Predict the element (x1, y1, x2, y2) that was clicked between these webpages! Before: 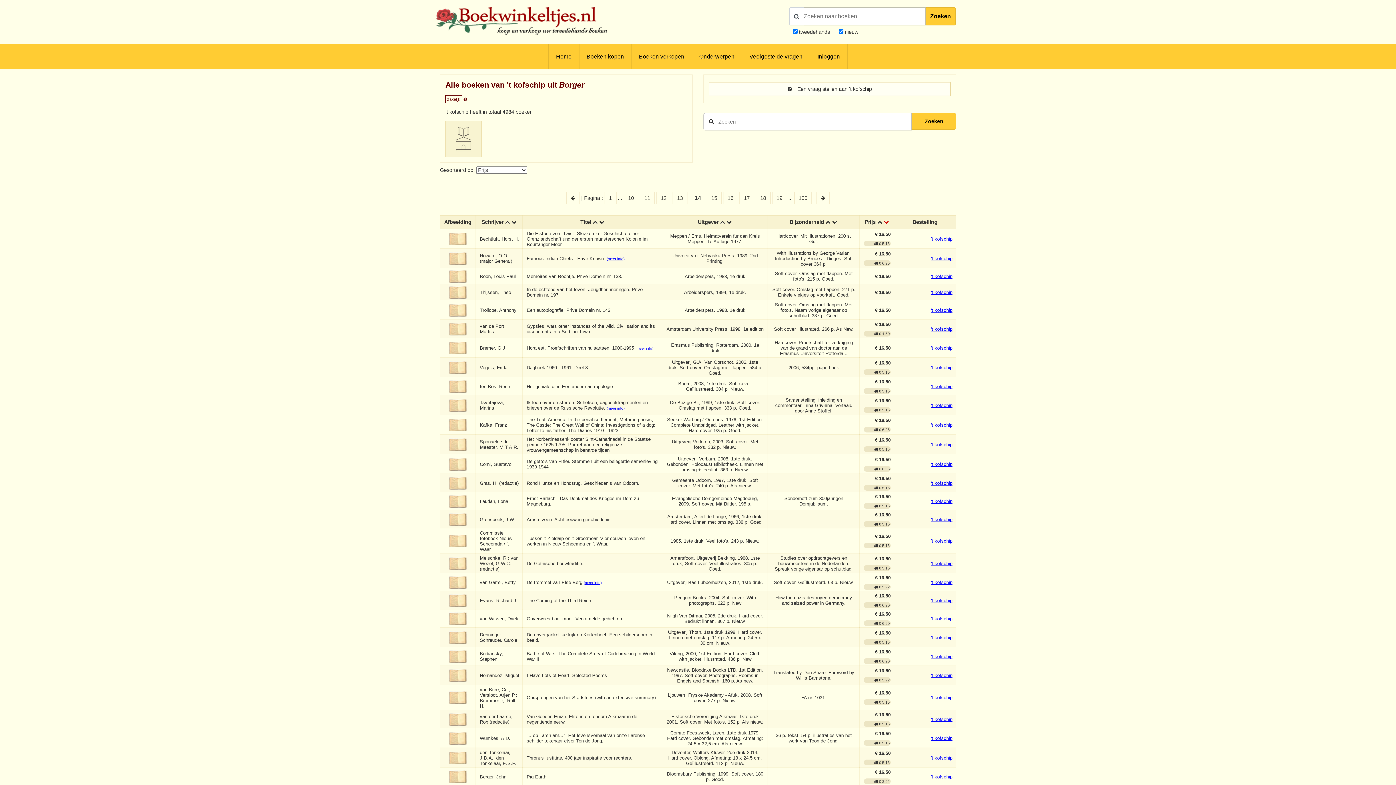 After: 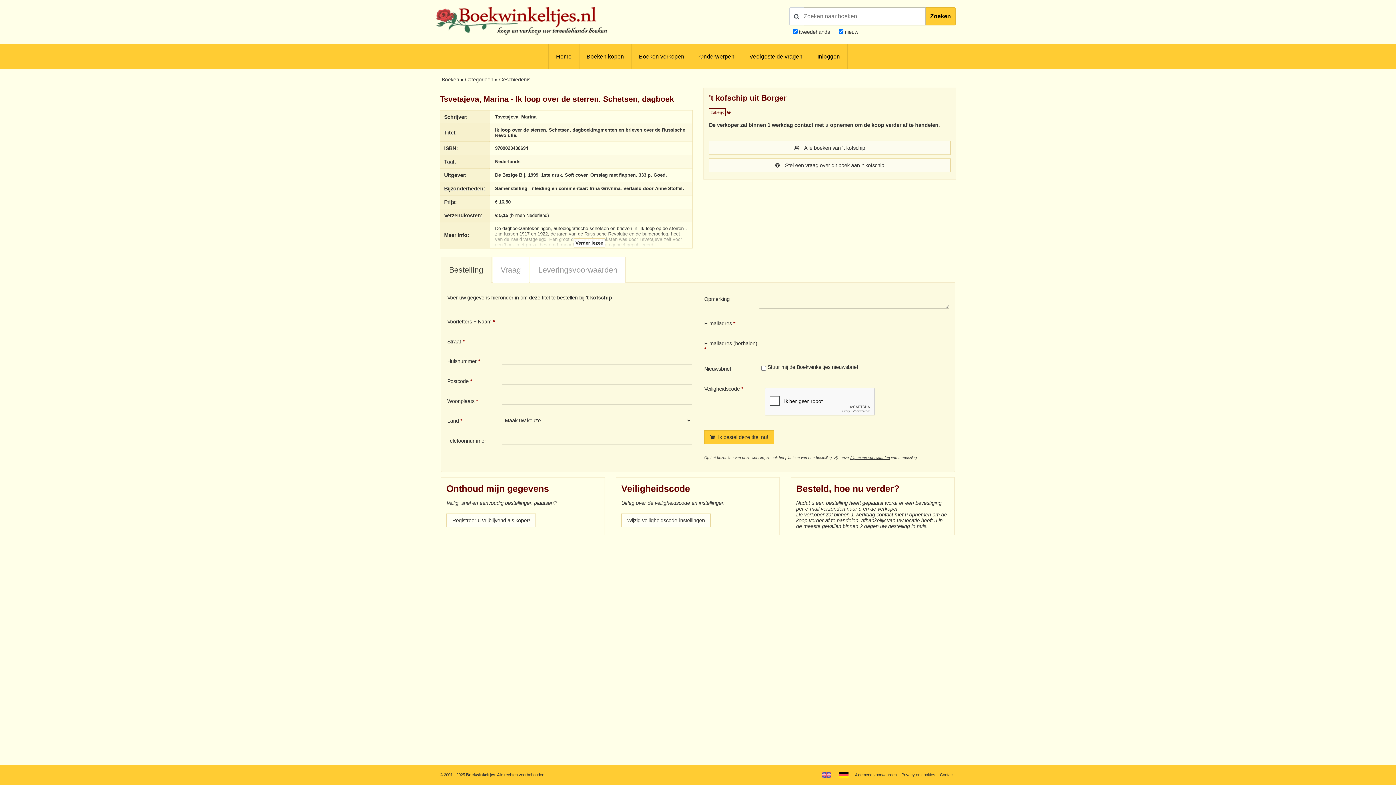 Action: label: 't kofschip bbox: (931, 402, 952, 408)